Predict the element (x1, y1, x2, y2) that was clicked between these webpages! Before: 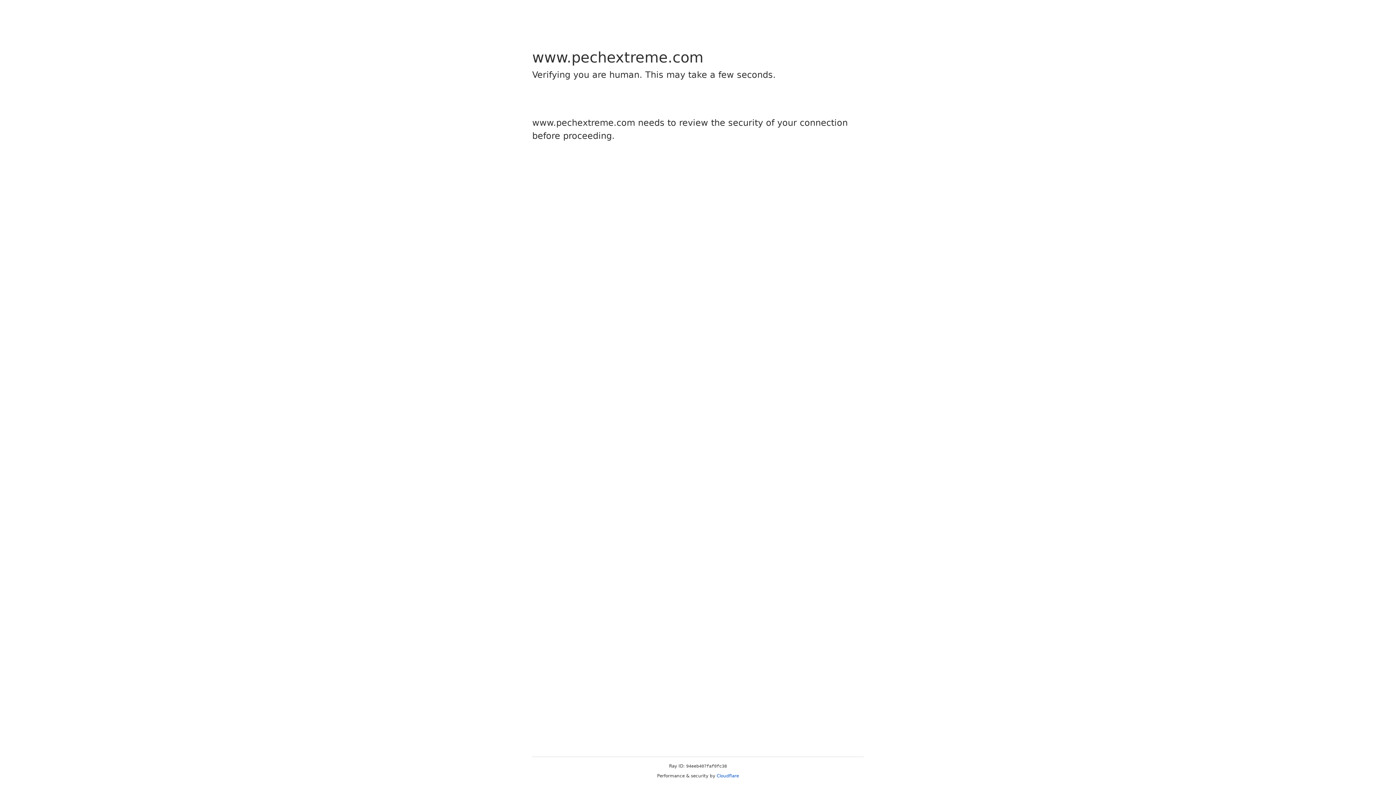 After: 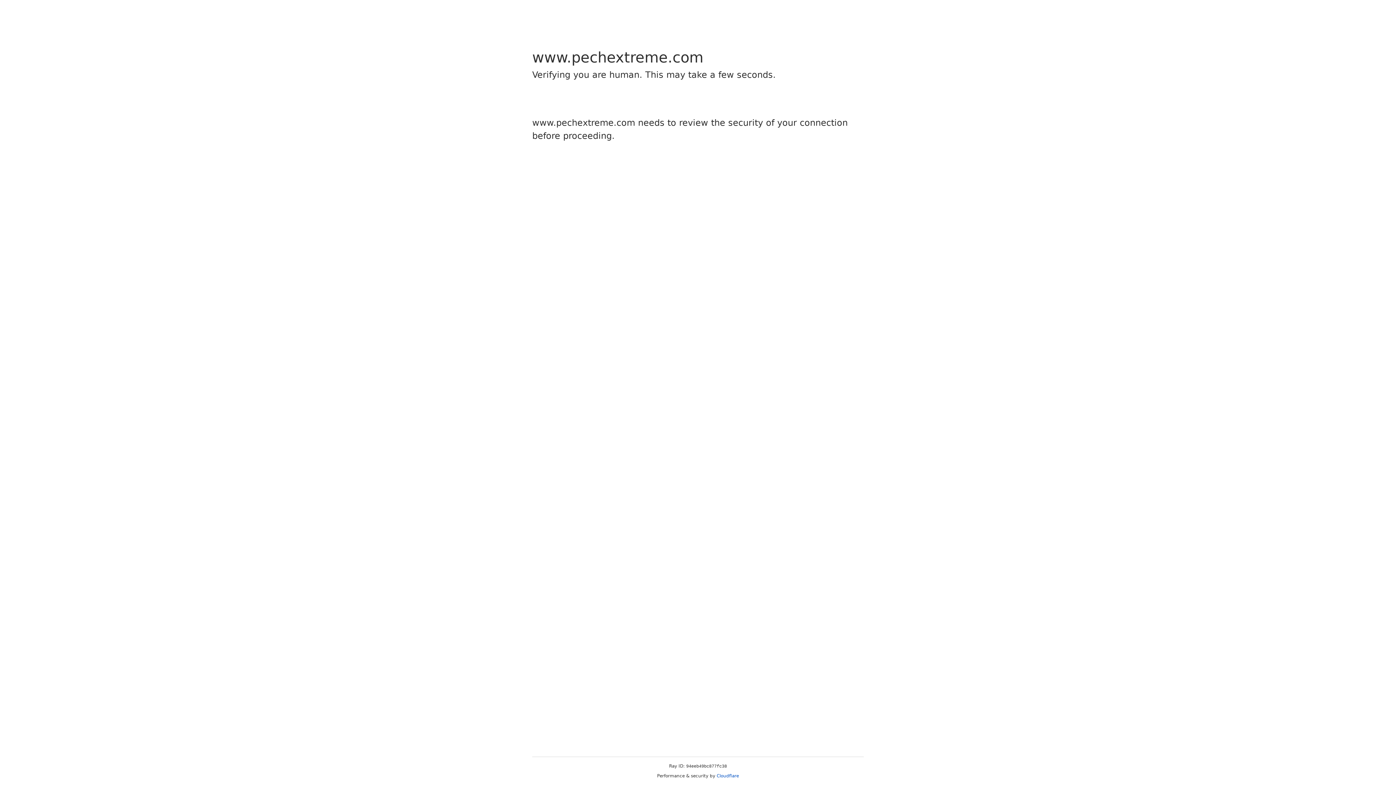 Action: bbox: (716, 773, 739, 778) label: Cloudflare